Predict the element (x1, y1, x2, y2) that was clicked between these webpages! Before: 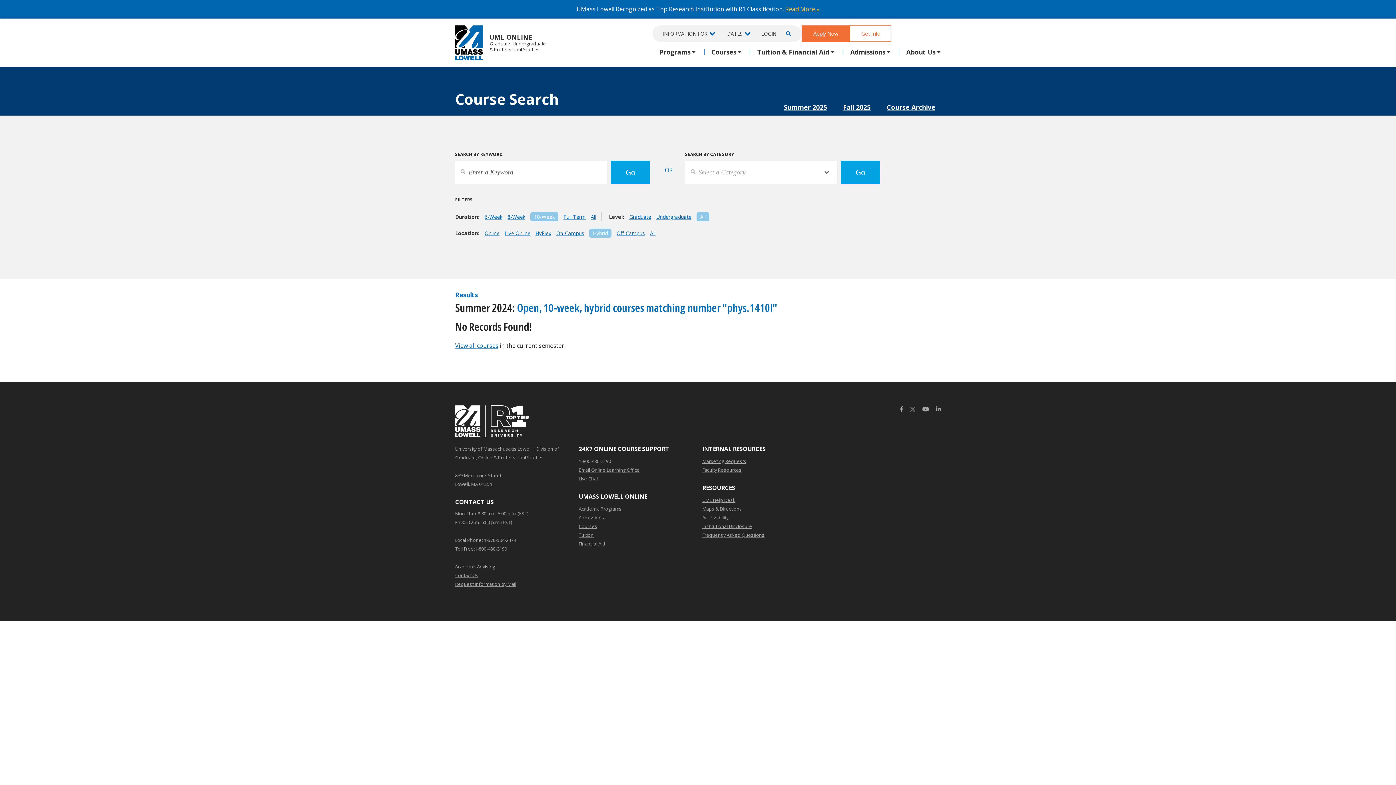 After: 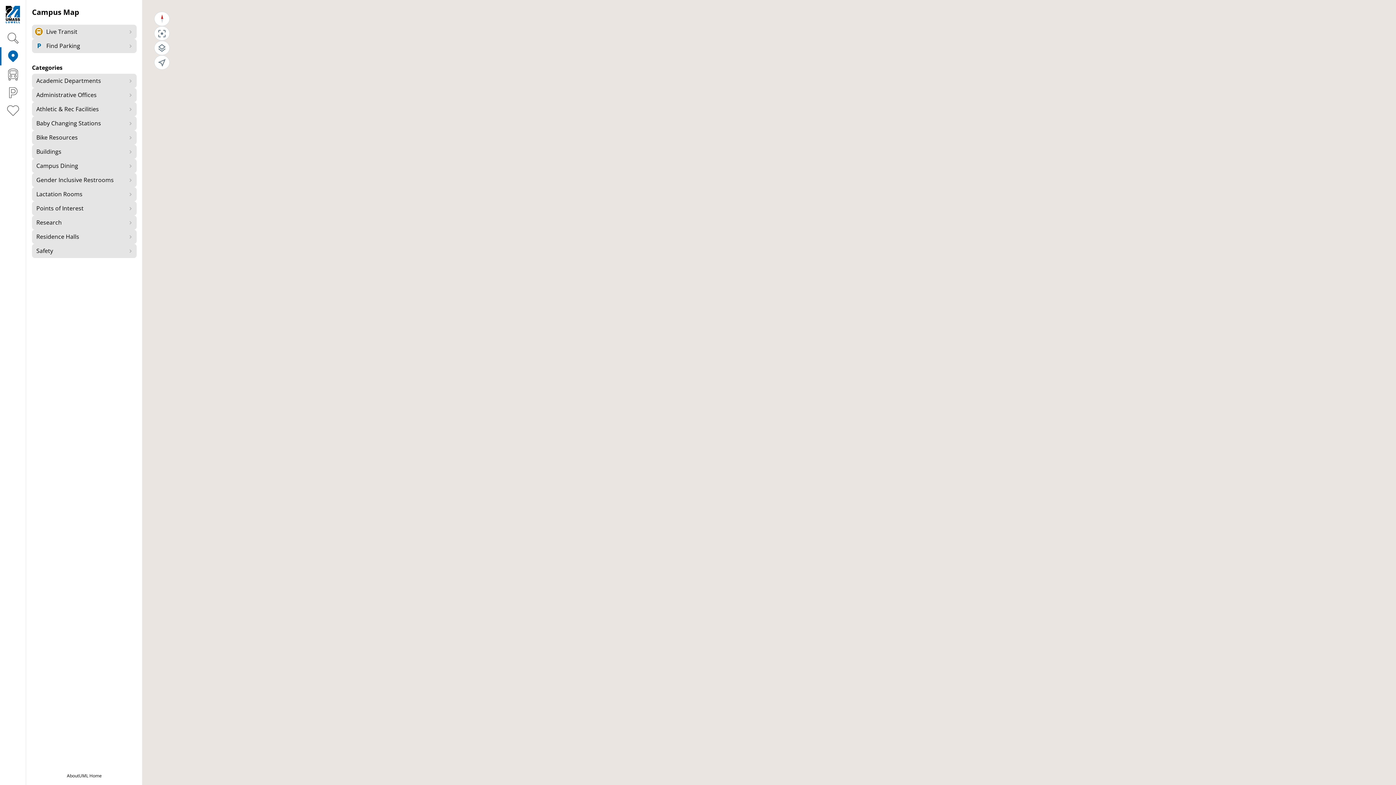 Action: bbox: (702, 504, 742, 513) label: Maps & Directions